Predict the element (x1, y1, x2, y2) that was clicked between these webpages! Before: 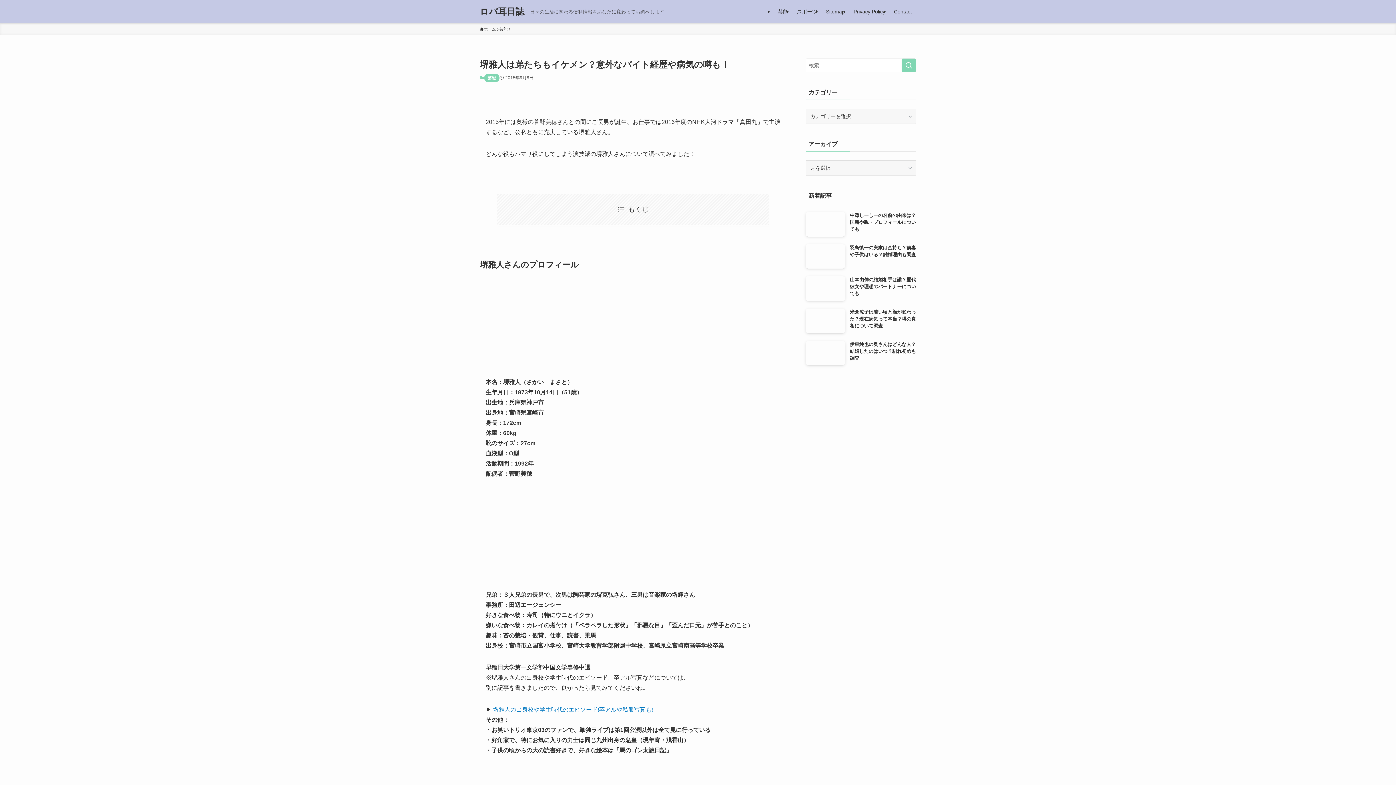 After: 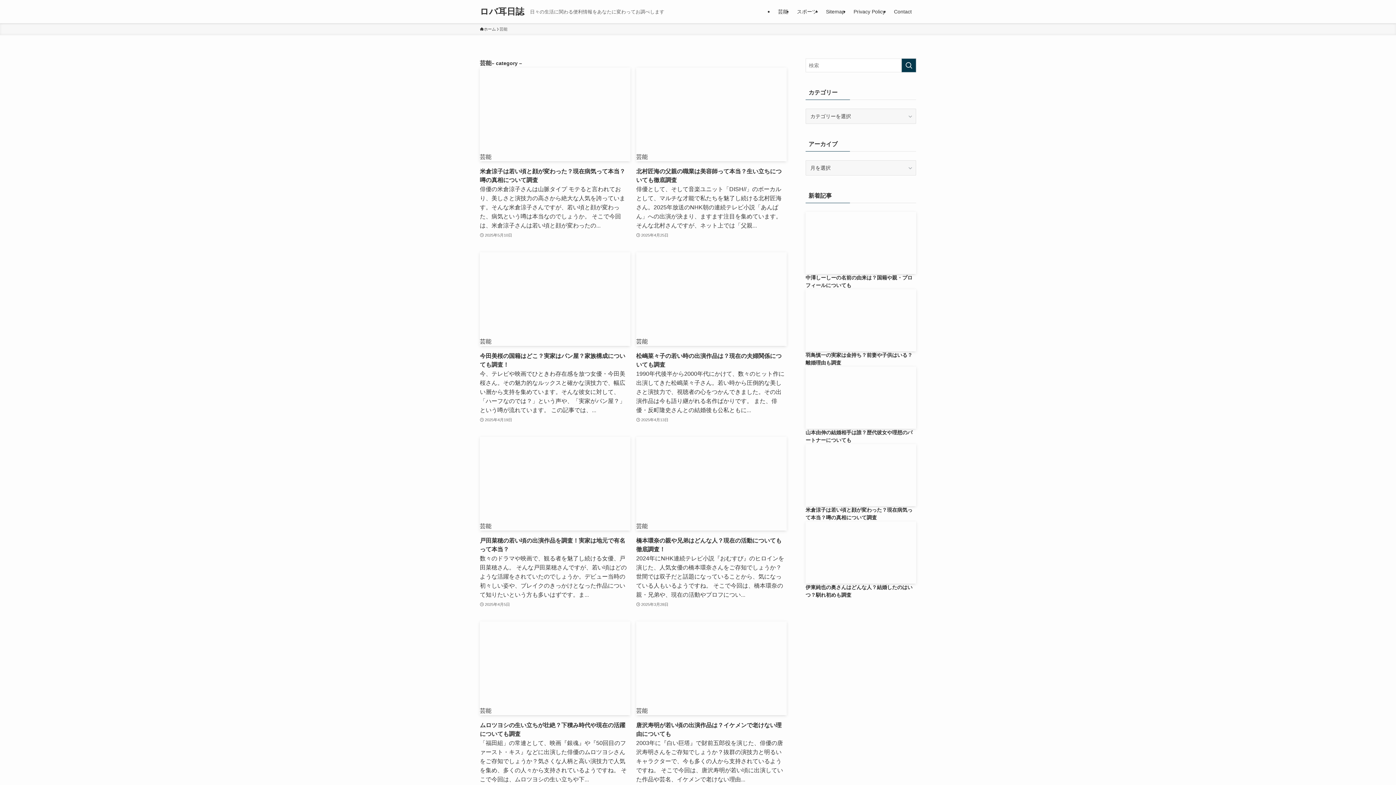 Action: bbox: (773, 0, 792, 23) label: 芸能